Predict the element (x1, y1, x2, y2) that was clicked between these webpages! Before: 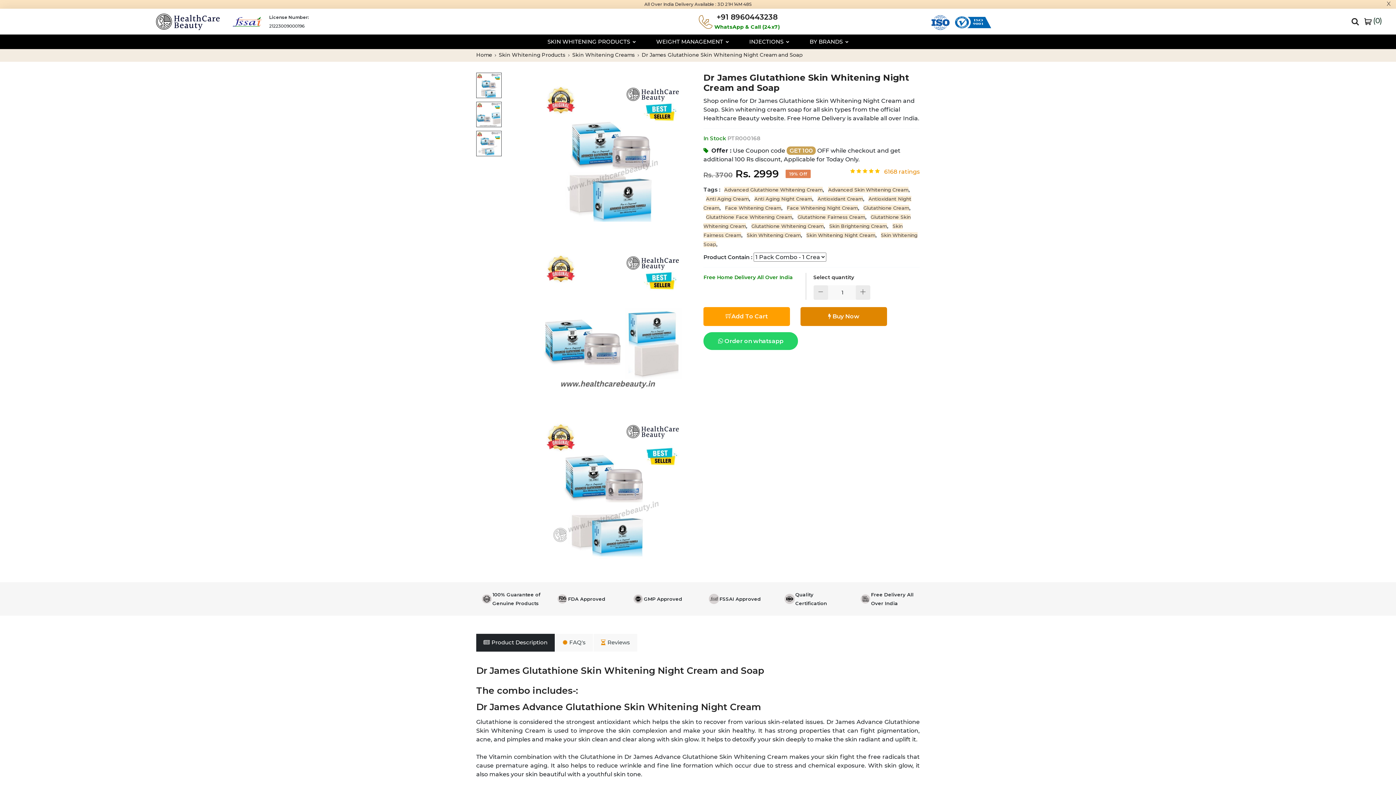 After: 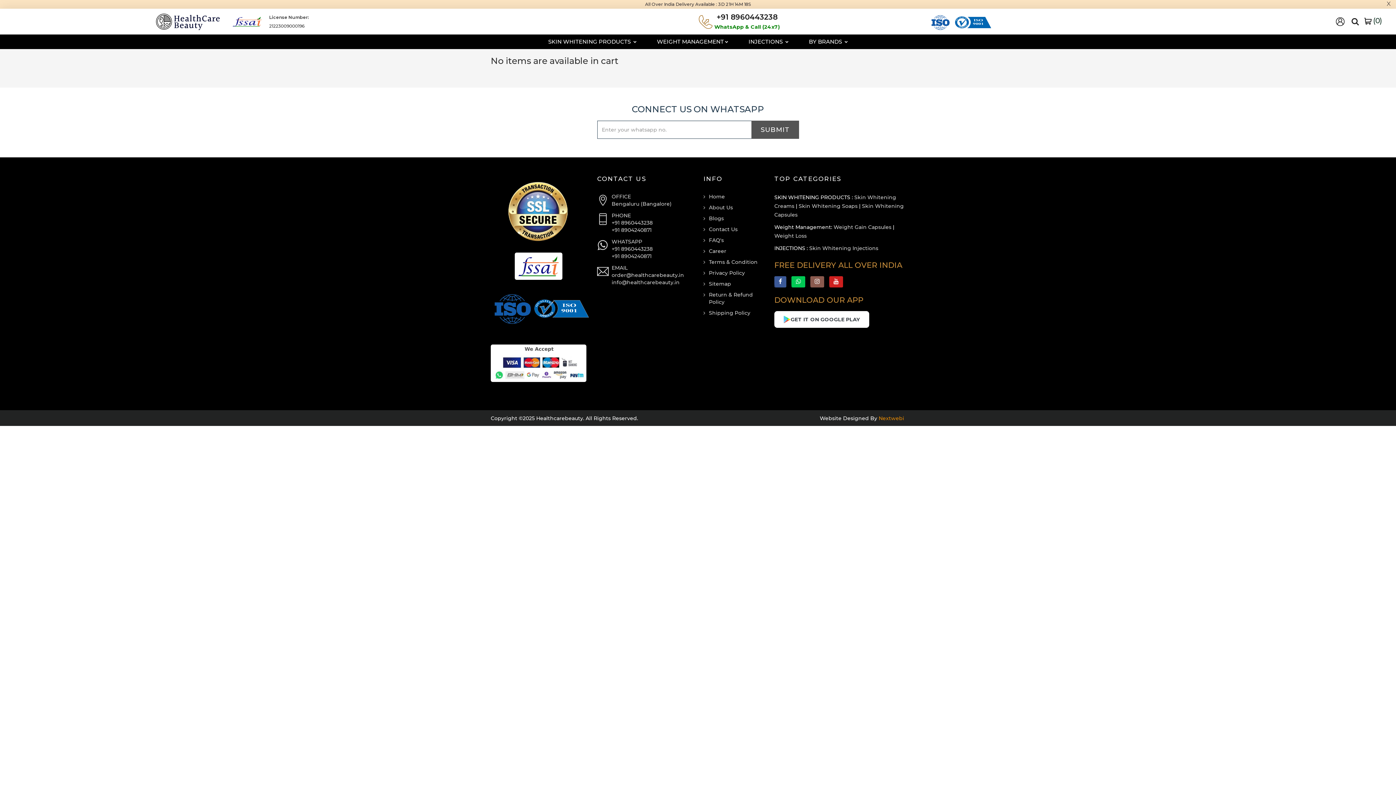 Action: label:  (0) bbox: (1364, 16, 1382, 25)